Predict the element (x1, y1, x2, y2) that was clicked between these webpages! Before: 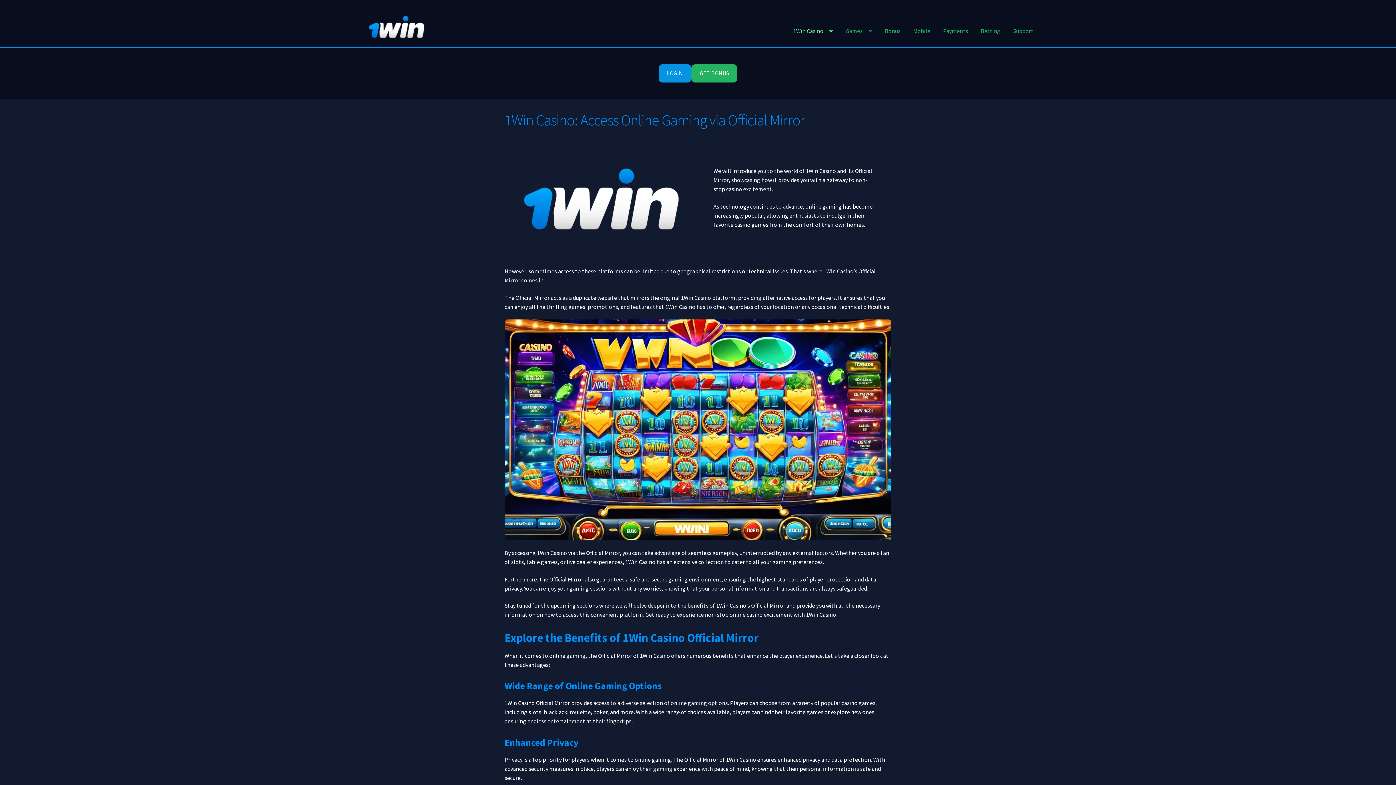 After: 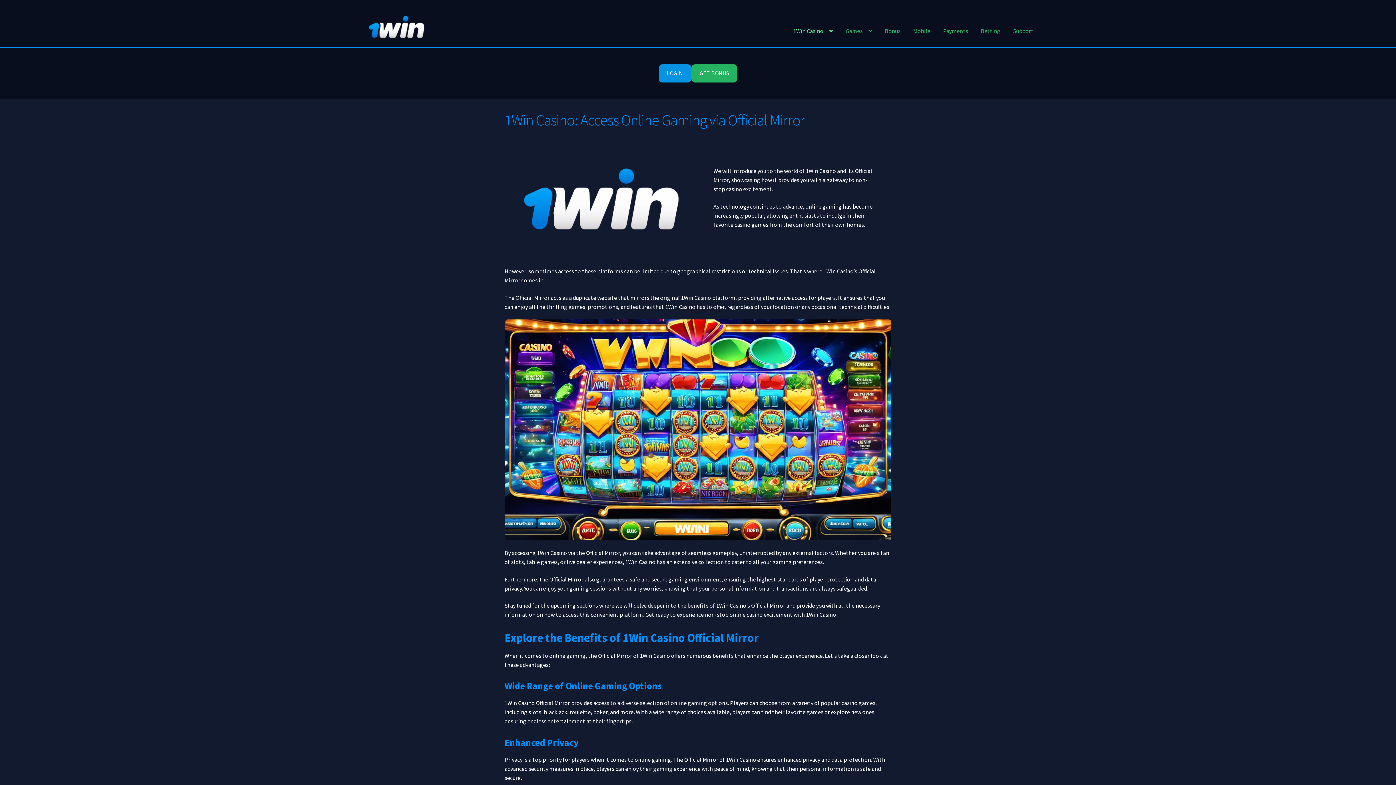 Action: bbox: (356, 15, 436, 38)